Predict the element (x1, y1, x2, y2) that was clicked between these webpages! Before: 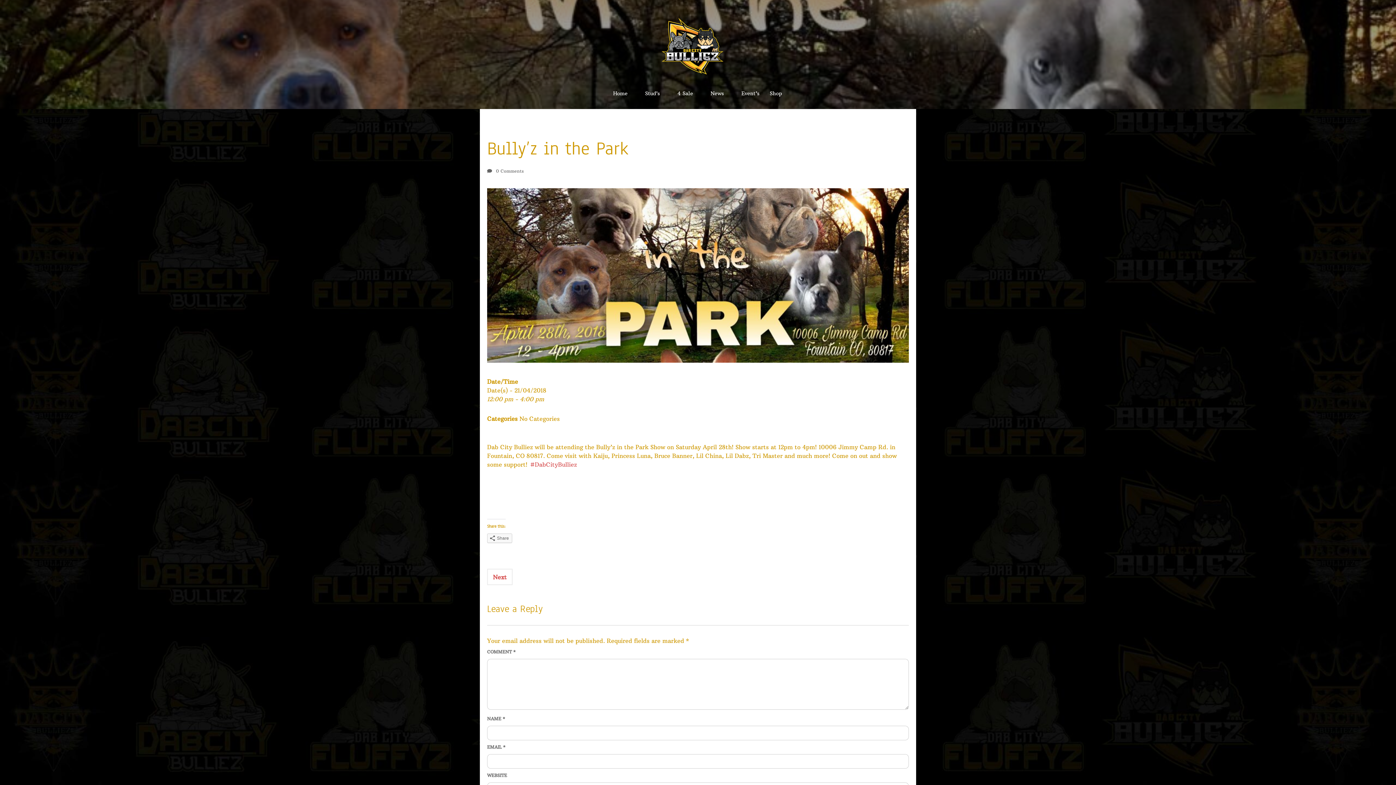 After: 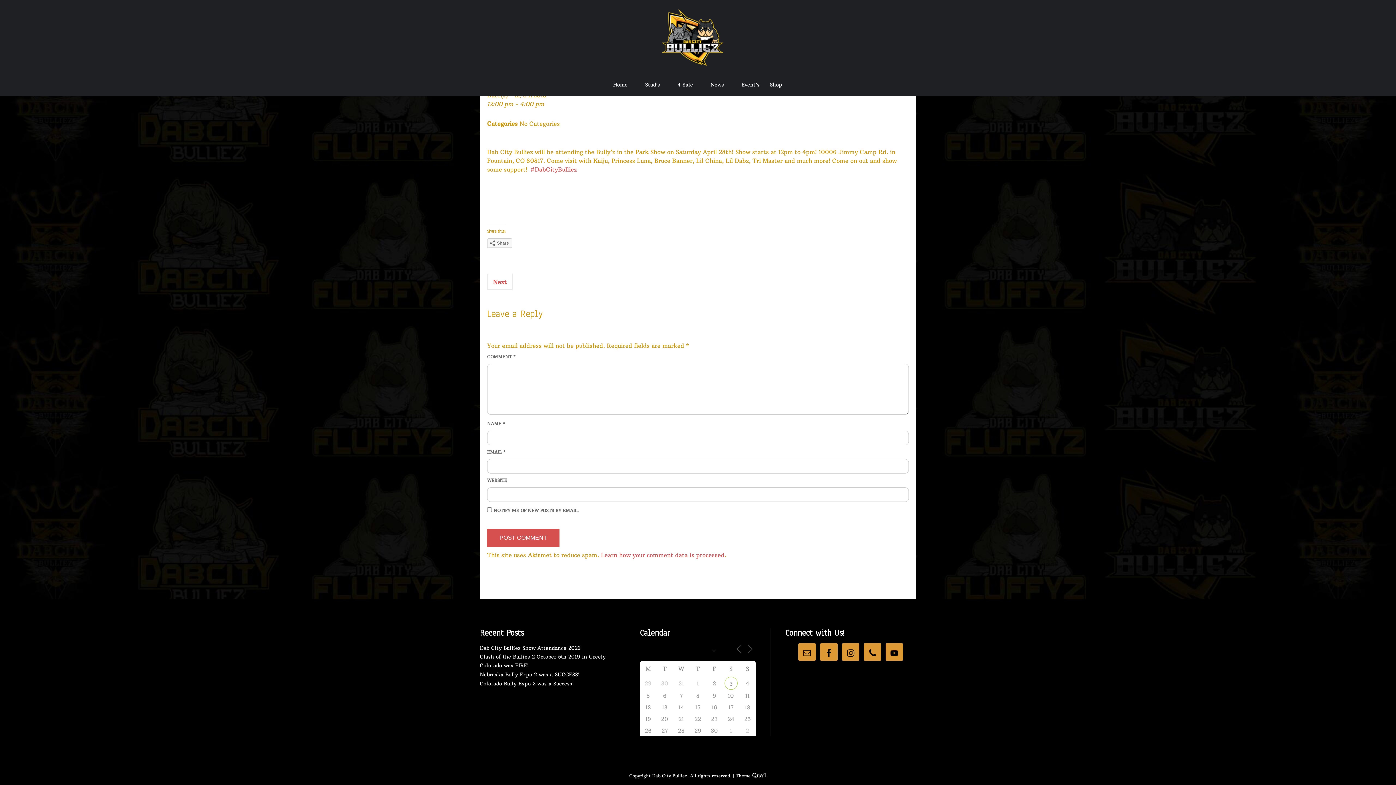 Action: label: 0 Comments bbox: (487, 168, 524, 173)